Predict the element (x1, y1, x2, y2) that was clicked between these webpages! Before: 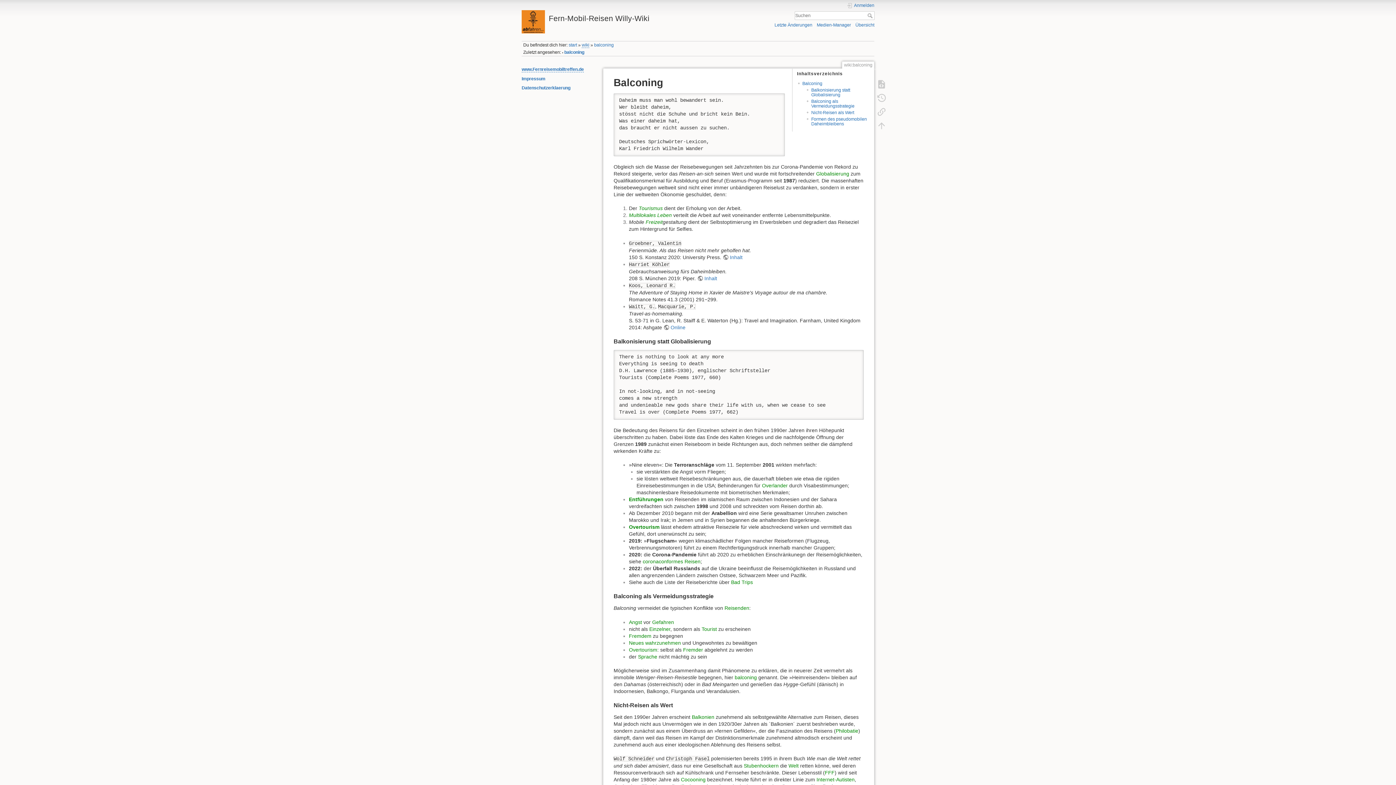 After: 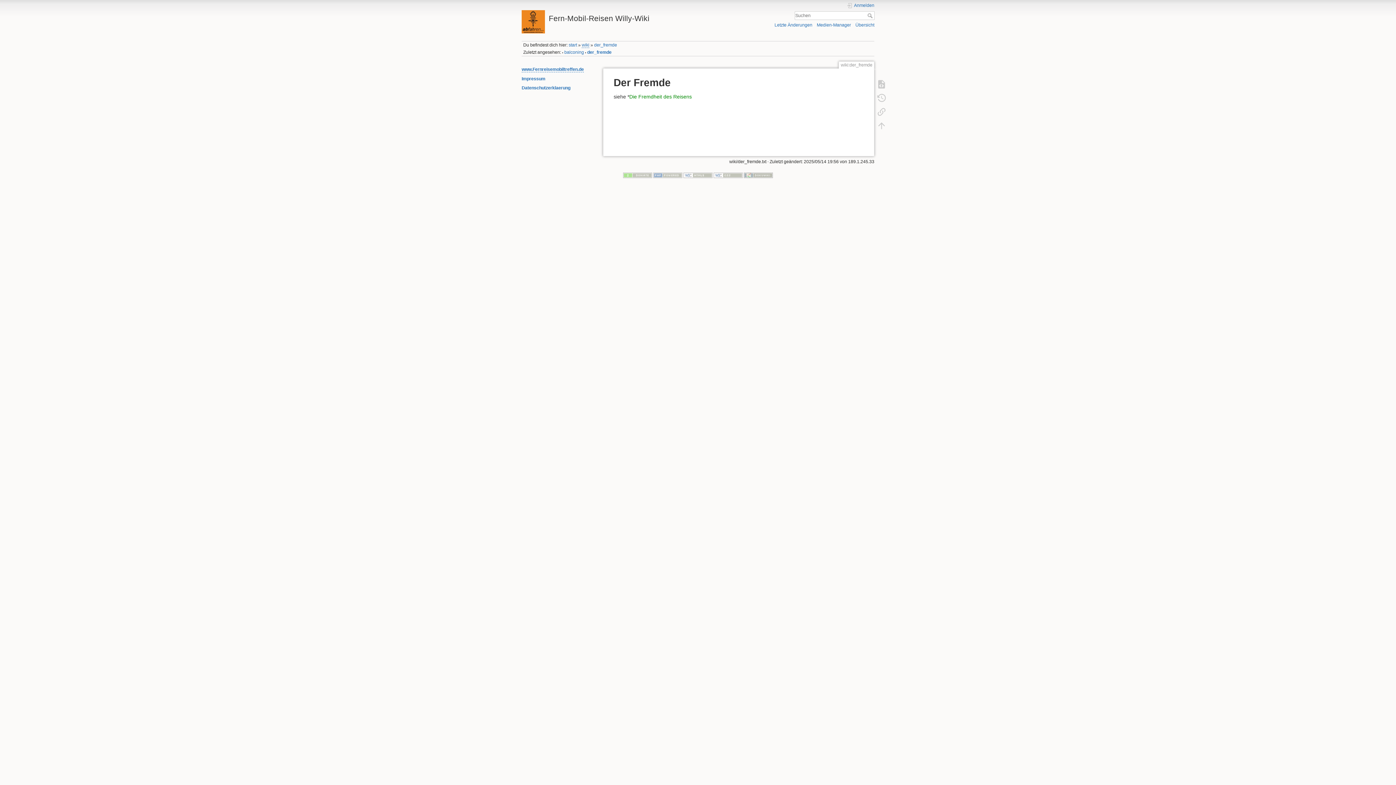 Action: bbox: (683, 647, 703, 652) label: Fremder